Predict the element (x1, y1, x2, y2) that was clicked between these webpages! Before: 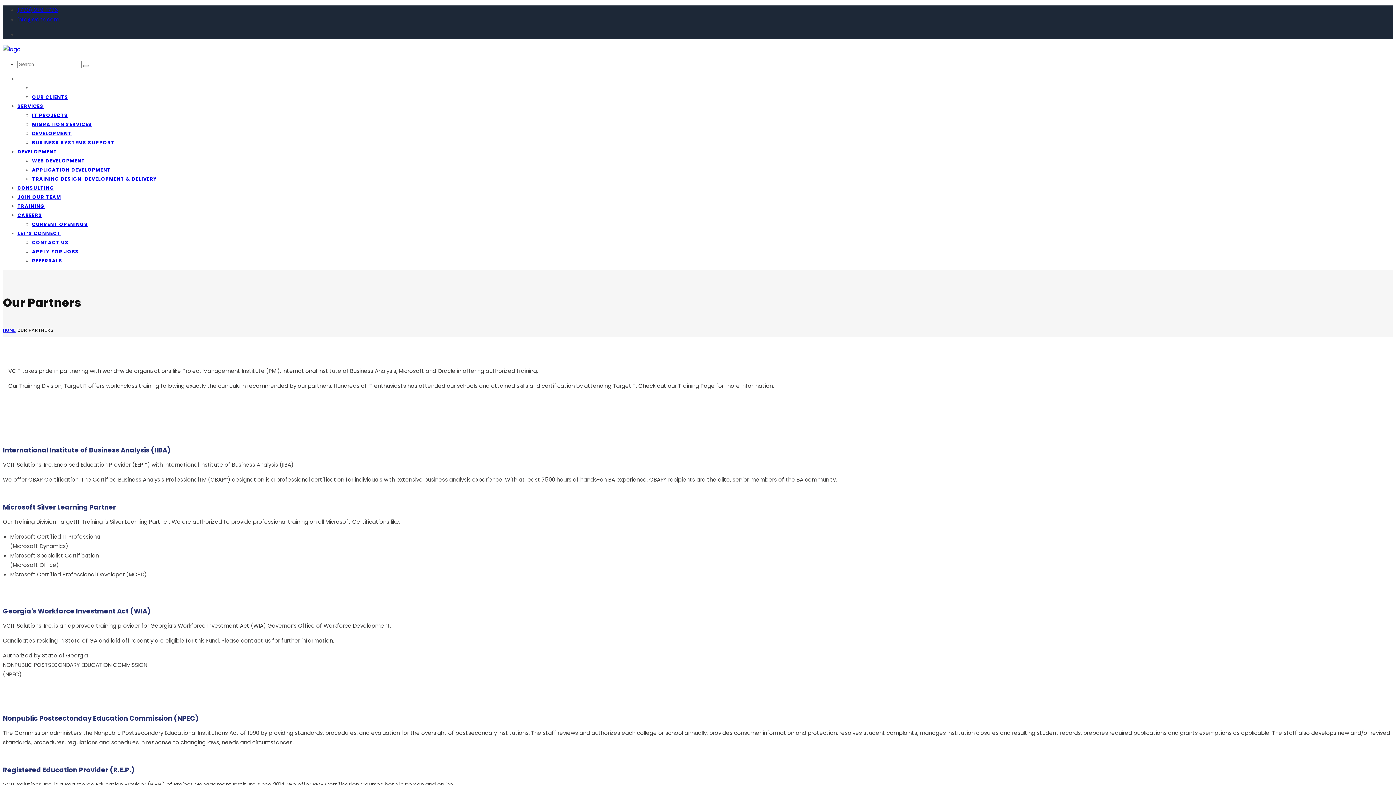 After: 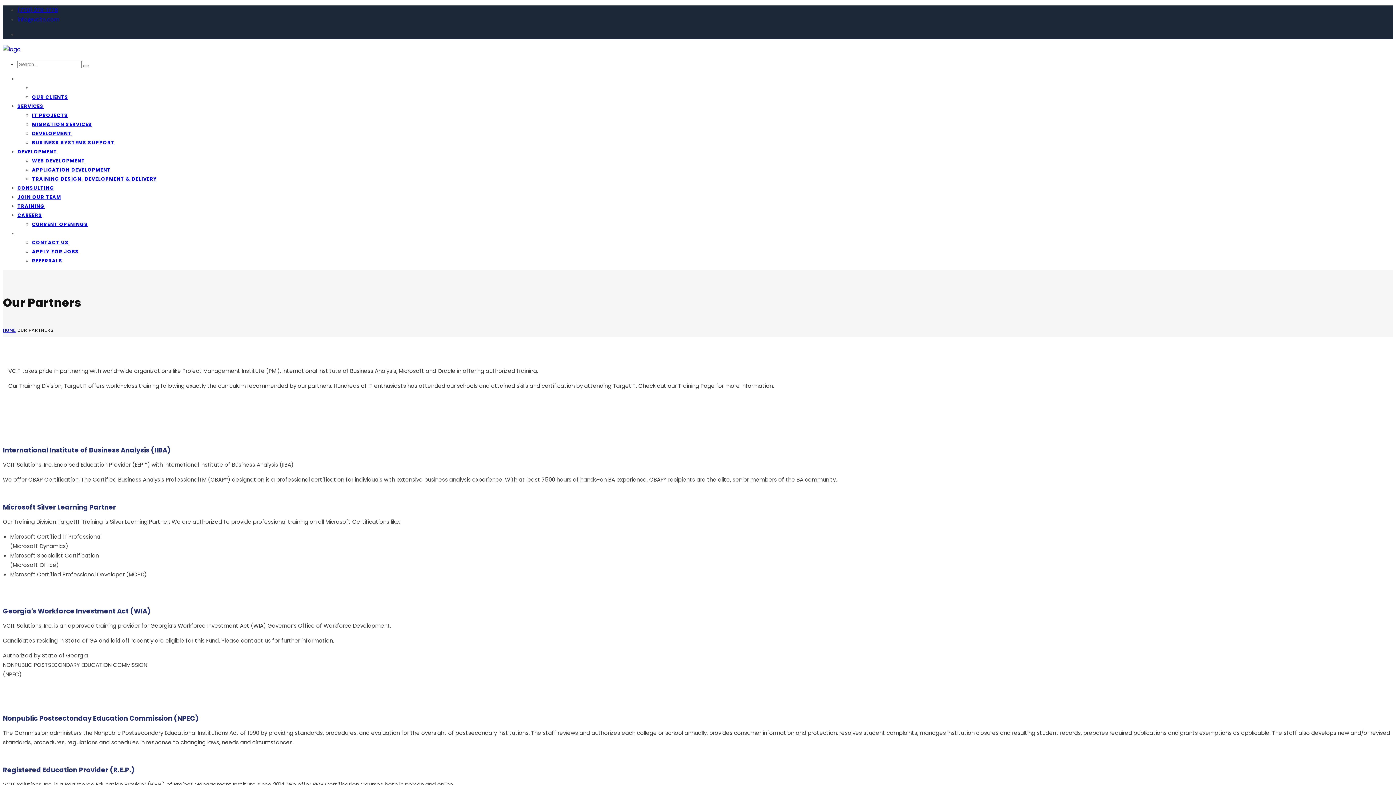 Action: bbox: (17, 230, 60, 237) label: LET’S CONNECT